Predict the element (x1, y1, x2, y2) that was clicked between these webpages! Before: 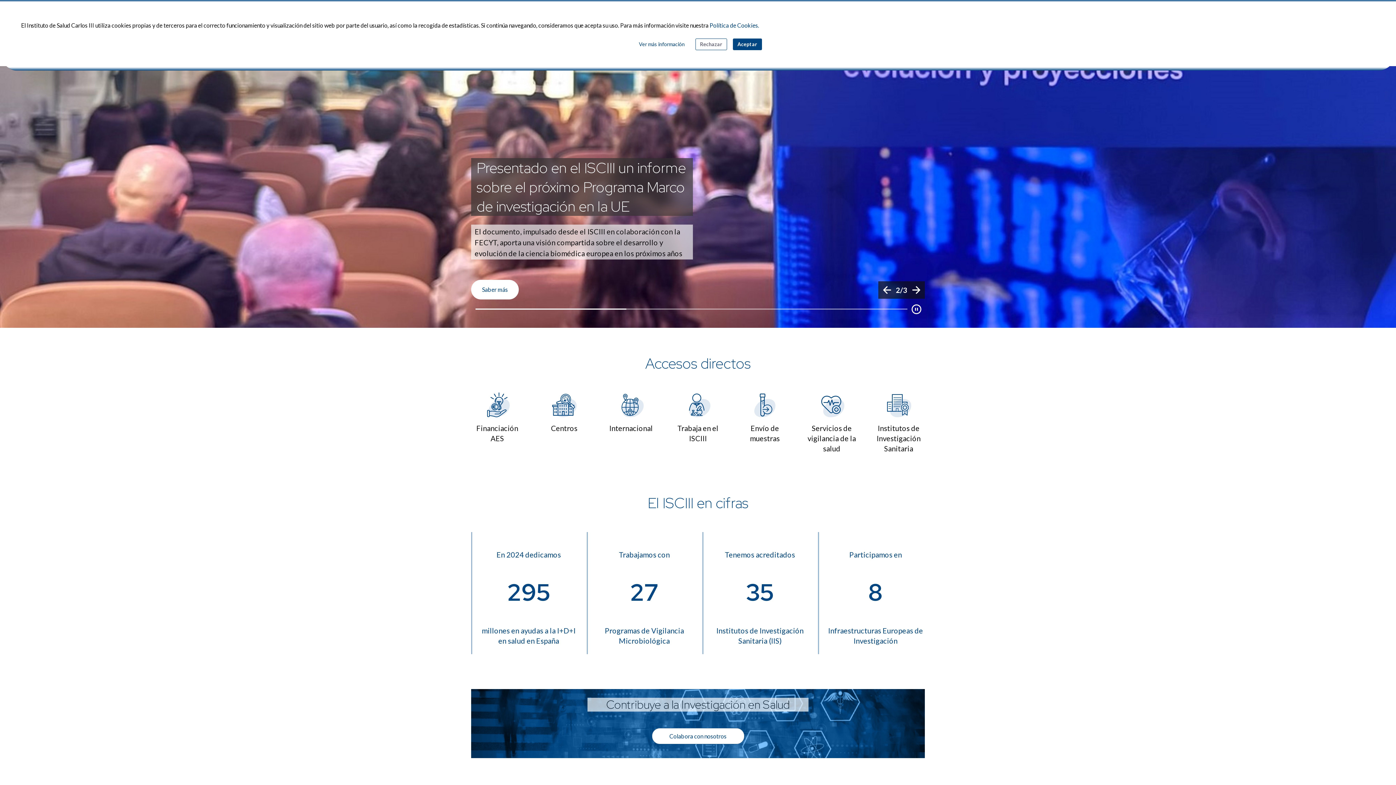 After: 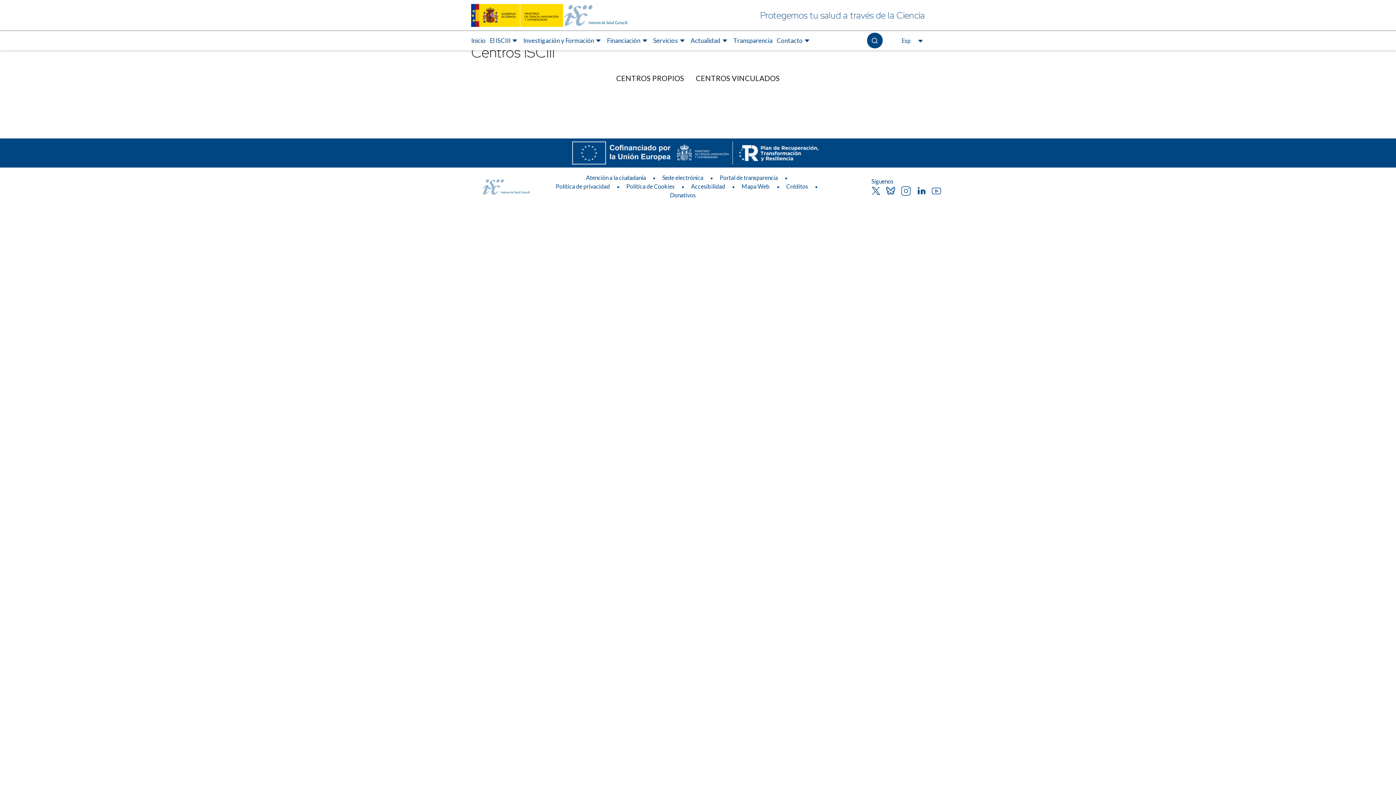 Action: bbox: (538, 392, 590, 459) label: Centros